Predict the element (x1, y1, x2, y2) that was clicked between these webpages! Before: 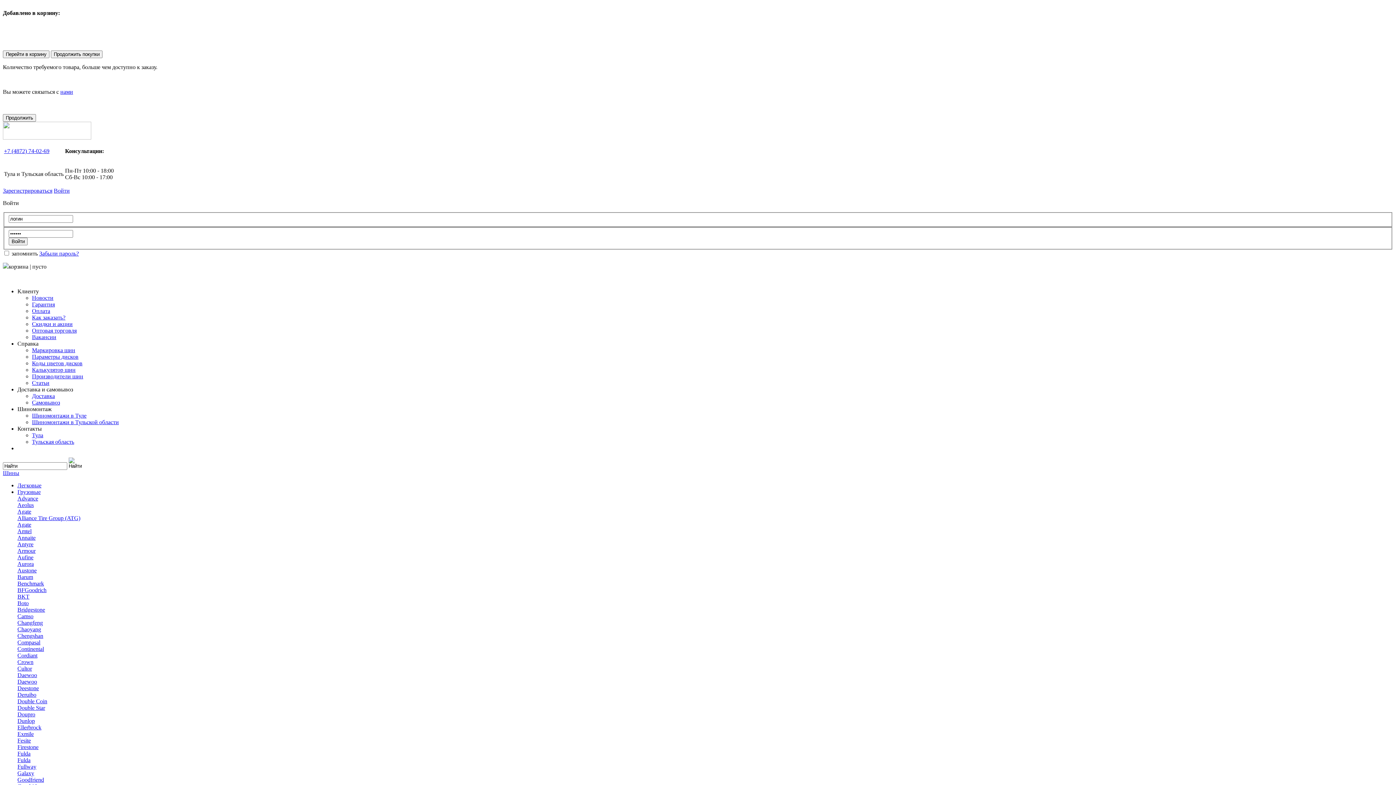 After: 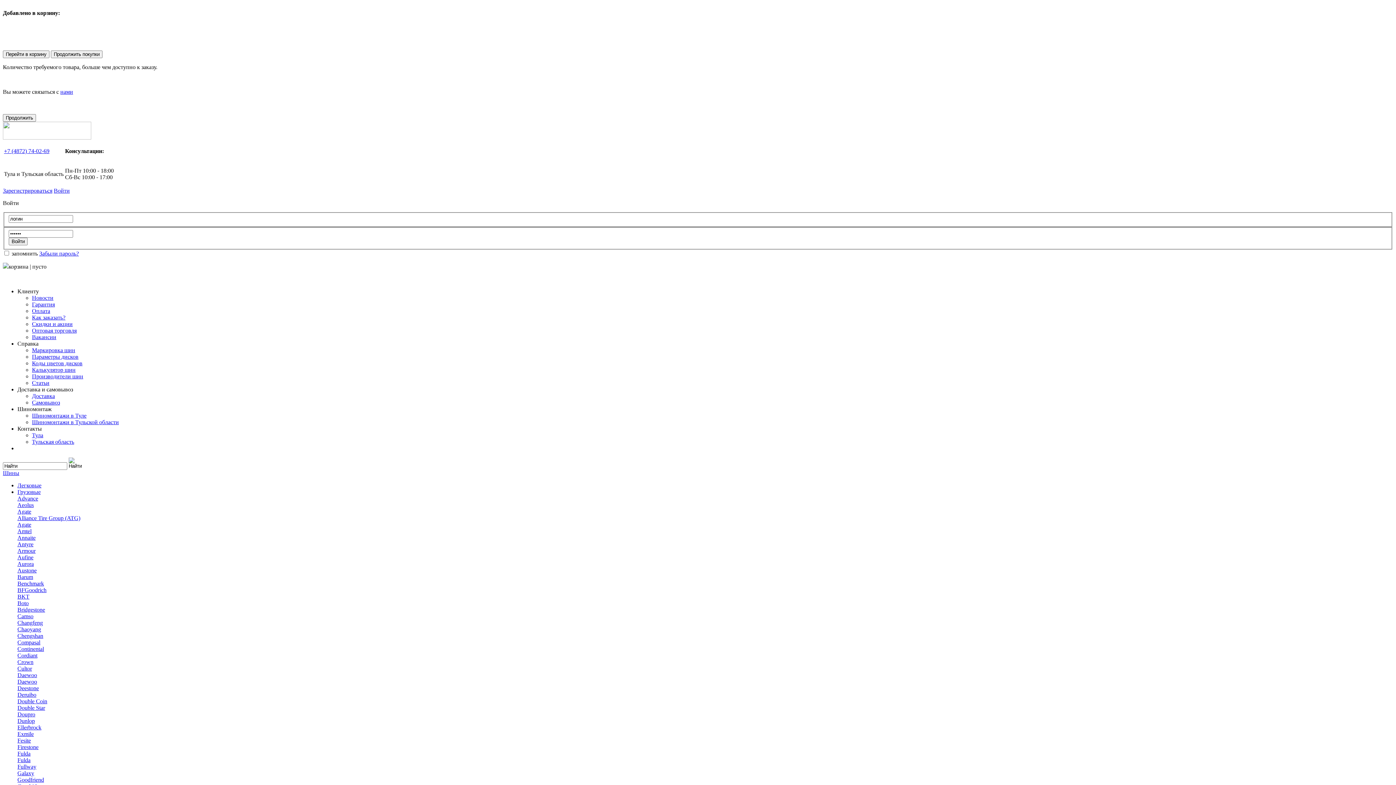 Action: bbox: (17, 659, 33, 665) label: Crown